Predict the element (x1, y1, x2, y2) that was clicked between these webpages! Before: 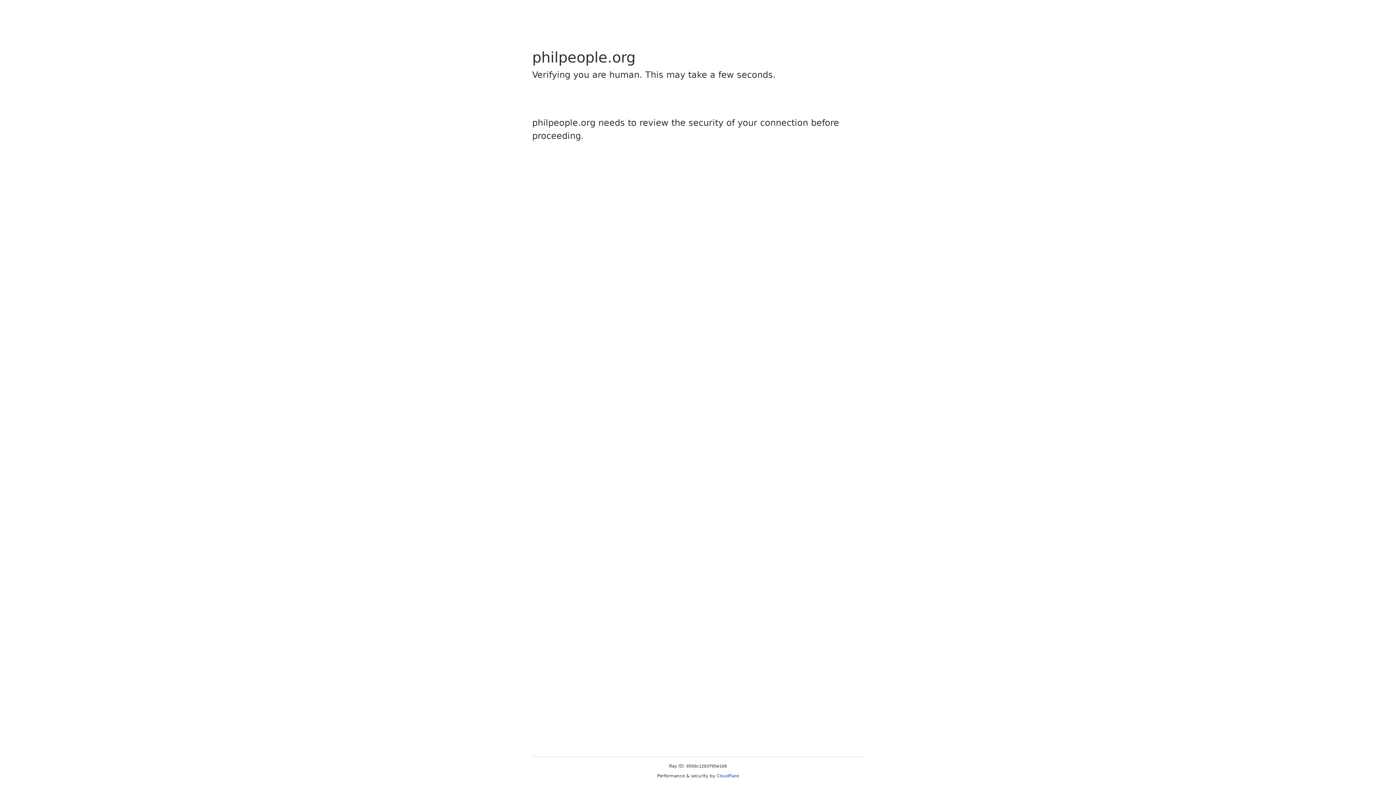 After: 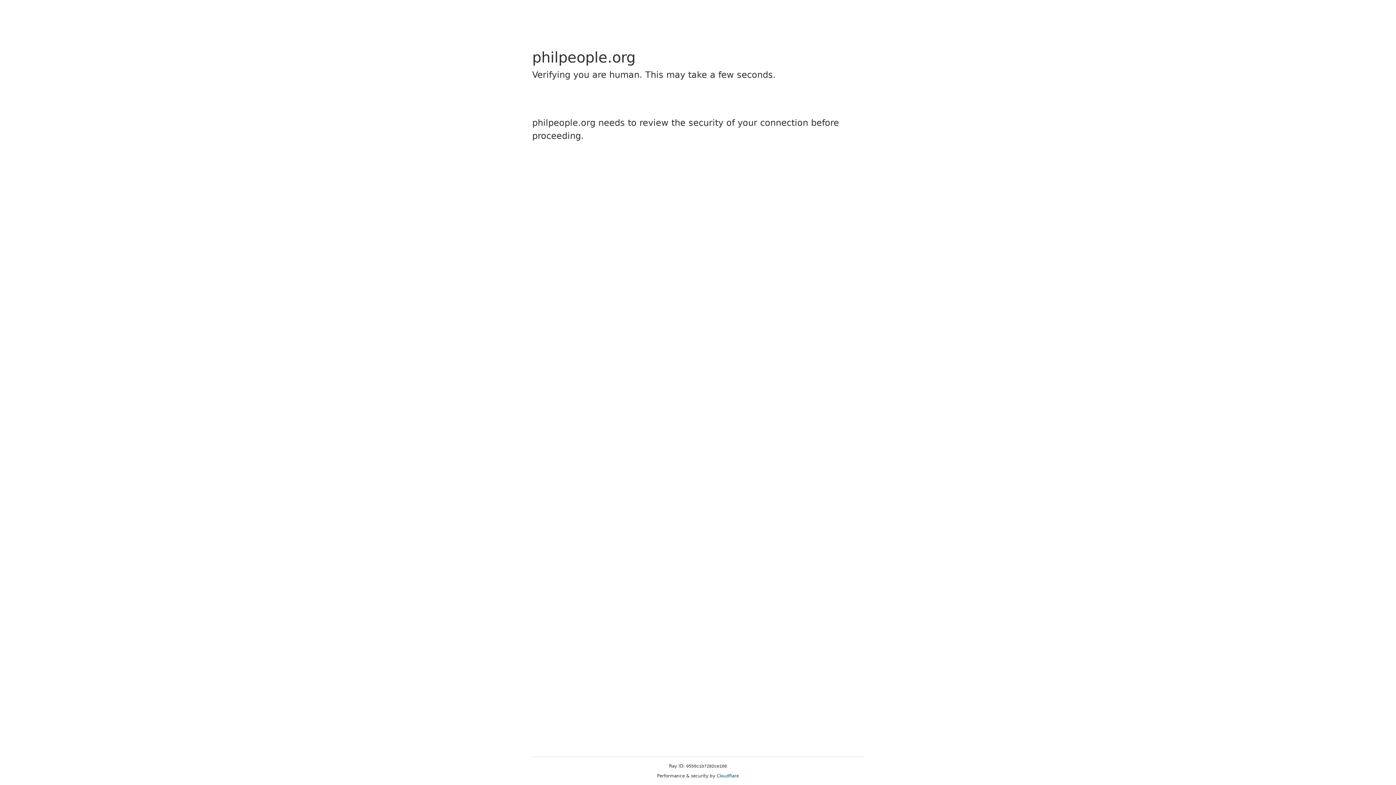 Action: label: Cloudflare bbox: (716, 773, 739, 778)